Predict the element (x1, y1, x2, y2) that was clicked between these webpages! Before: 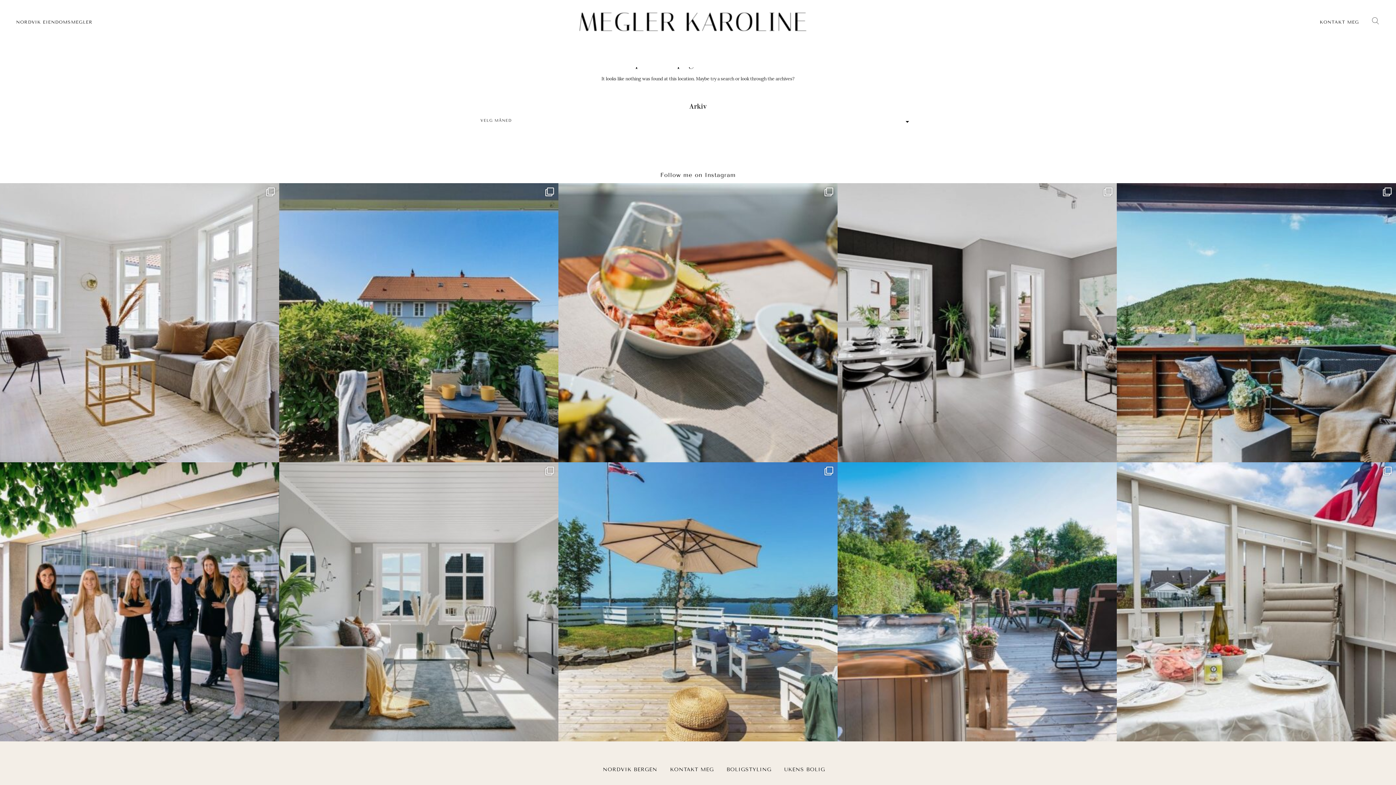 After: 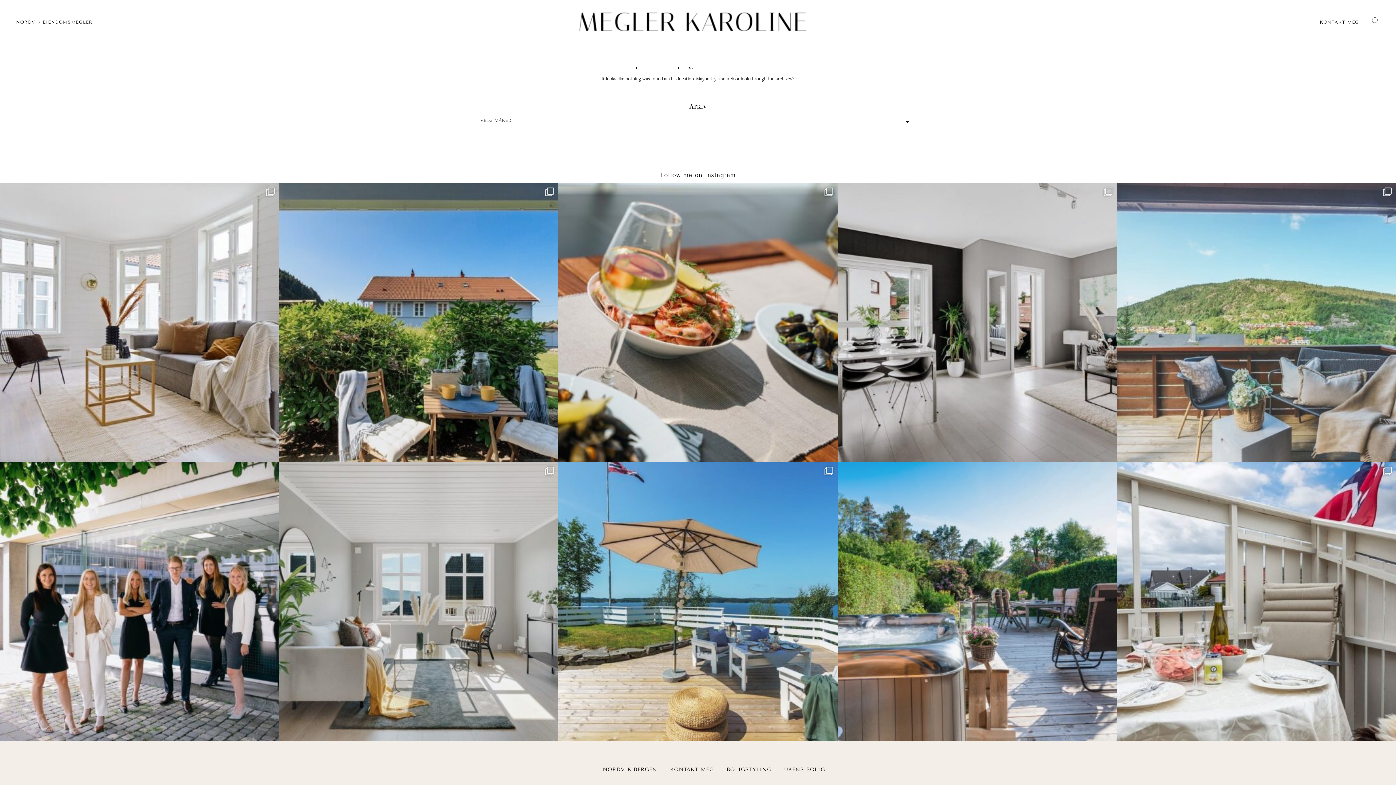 Action: bbox: (1117, 183, 1396, 462) label: Revet av markedet til en kjempepris 🤤 Husk hvo